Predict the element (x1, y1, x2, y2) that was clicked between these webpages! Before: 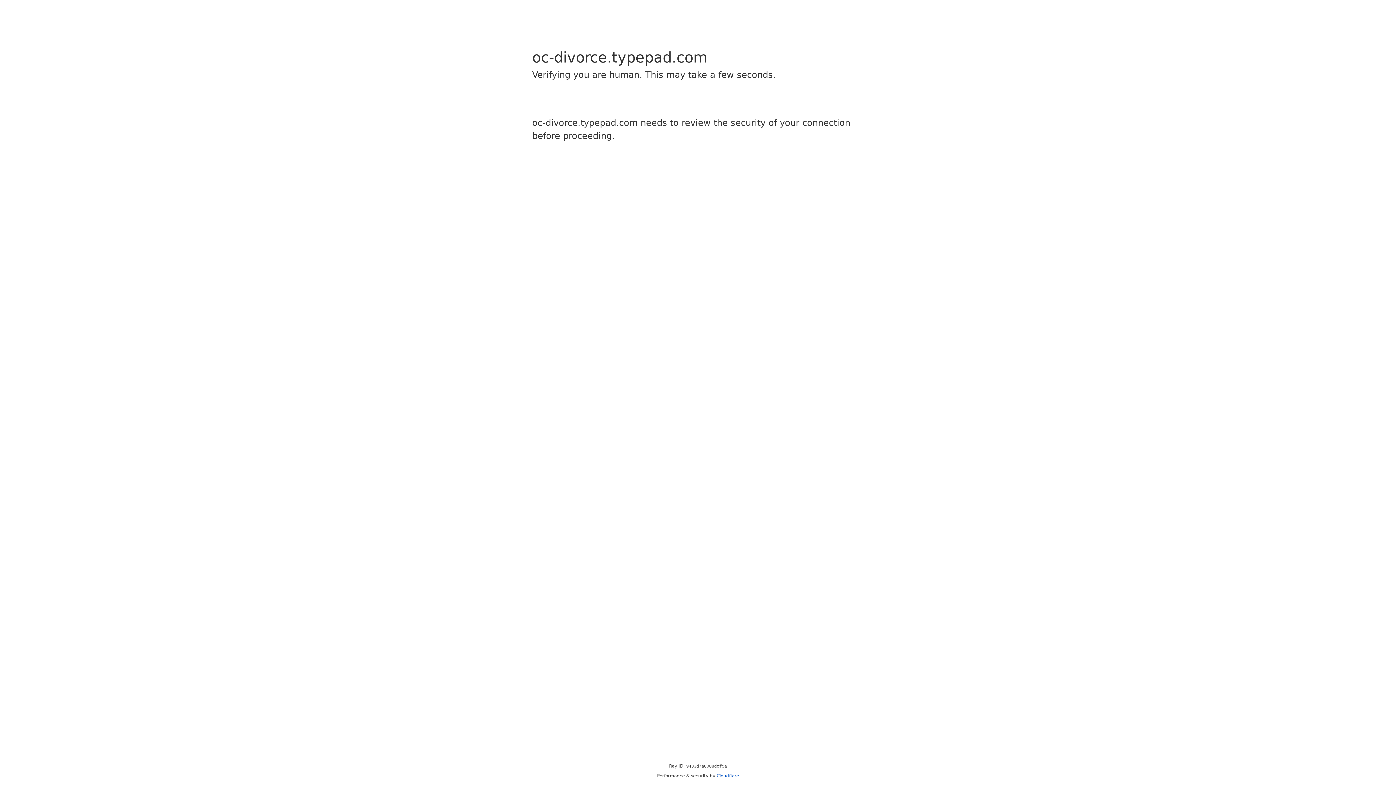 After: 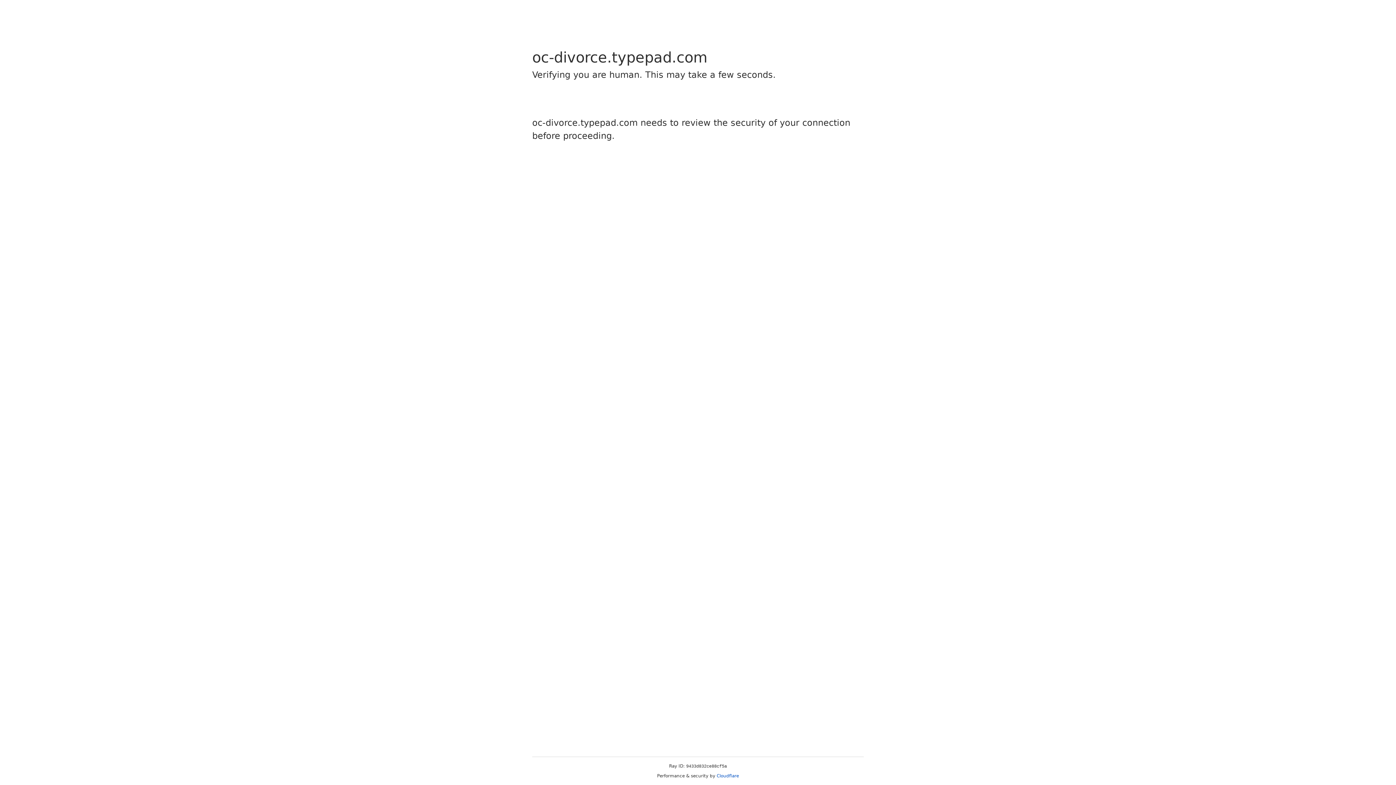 Action: bbox: (716, 773, 739, 778) label: Cloudflare